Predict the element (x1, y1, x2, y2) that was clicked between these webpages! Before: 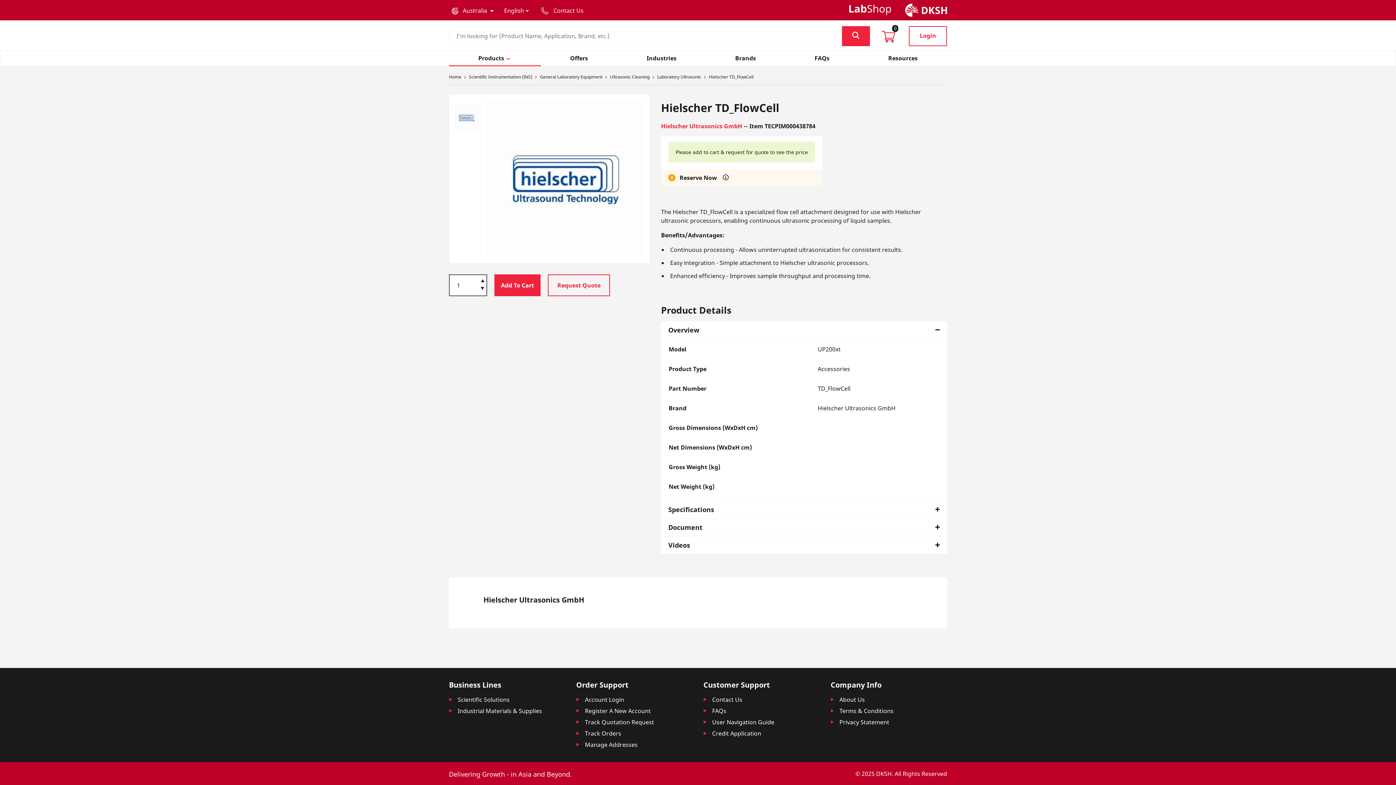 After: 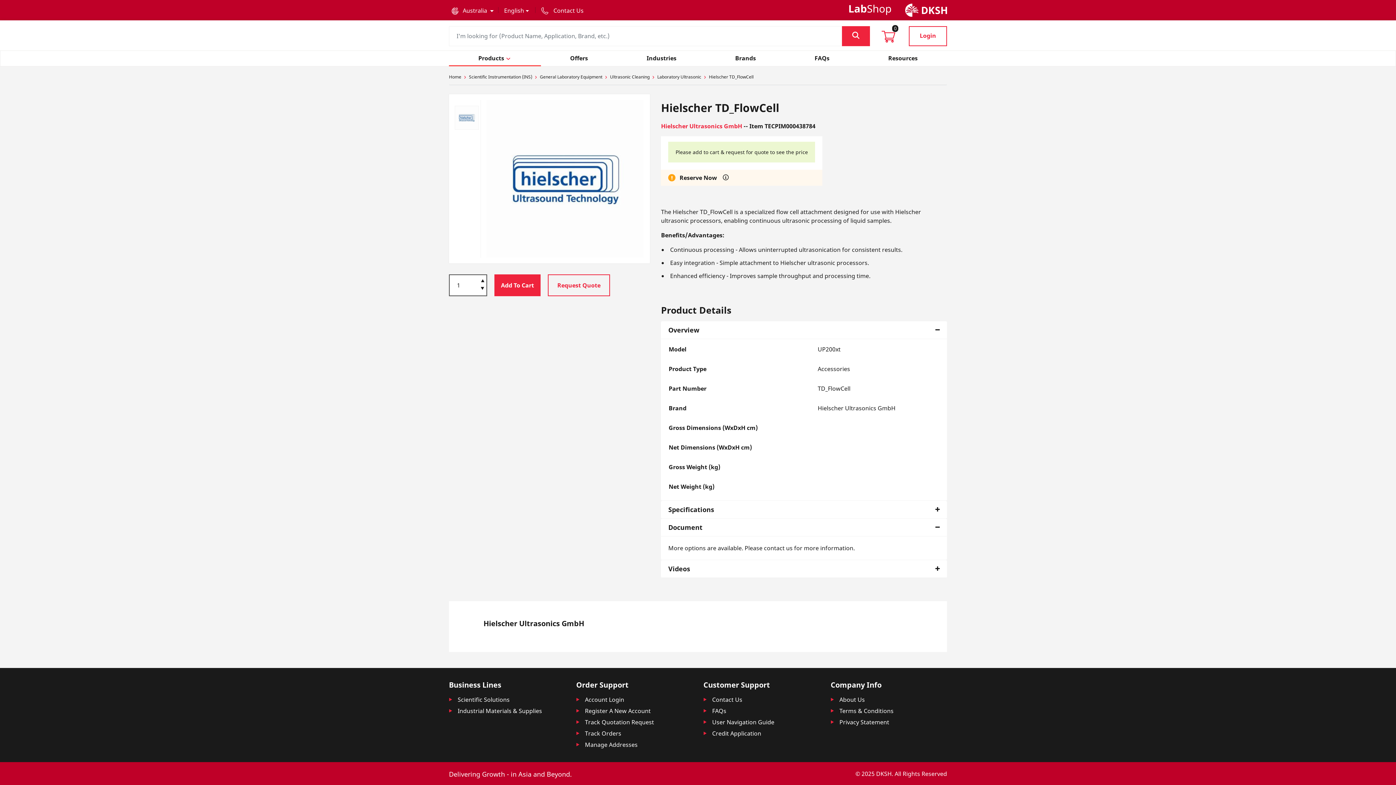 Action: label: Document bbox: (668, 523, 939, 531)